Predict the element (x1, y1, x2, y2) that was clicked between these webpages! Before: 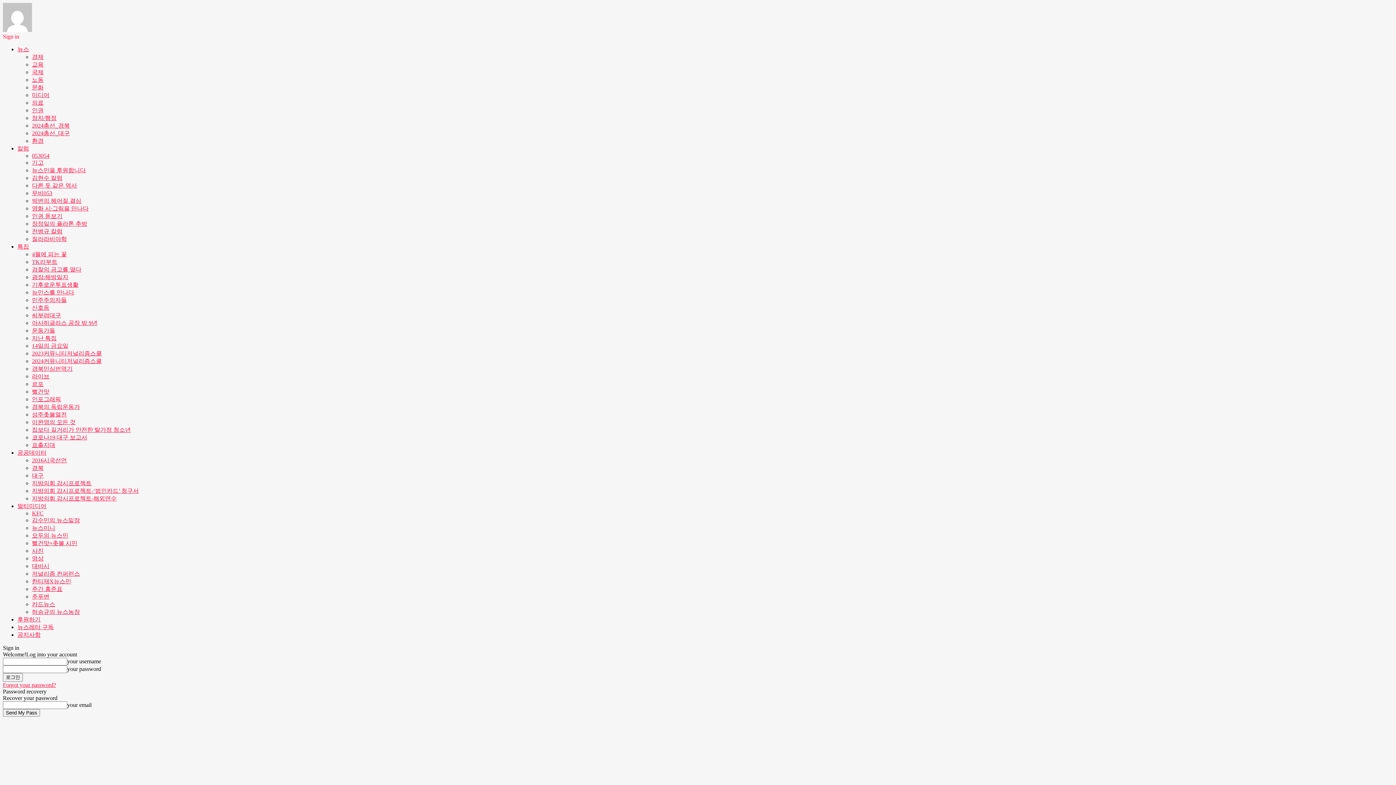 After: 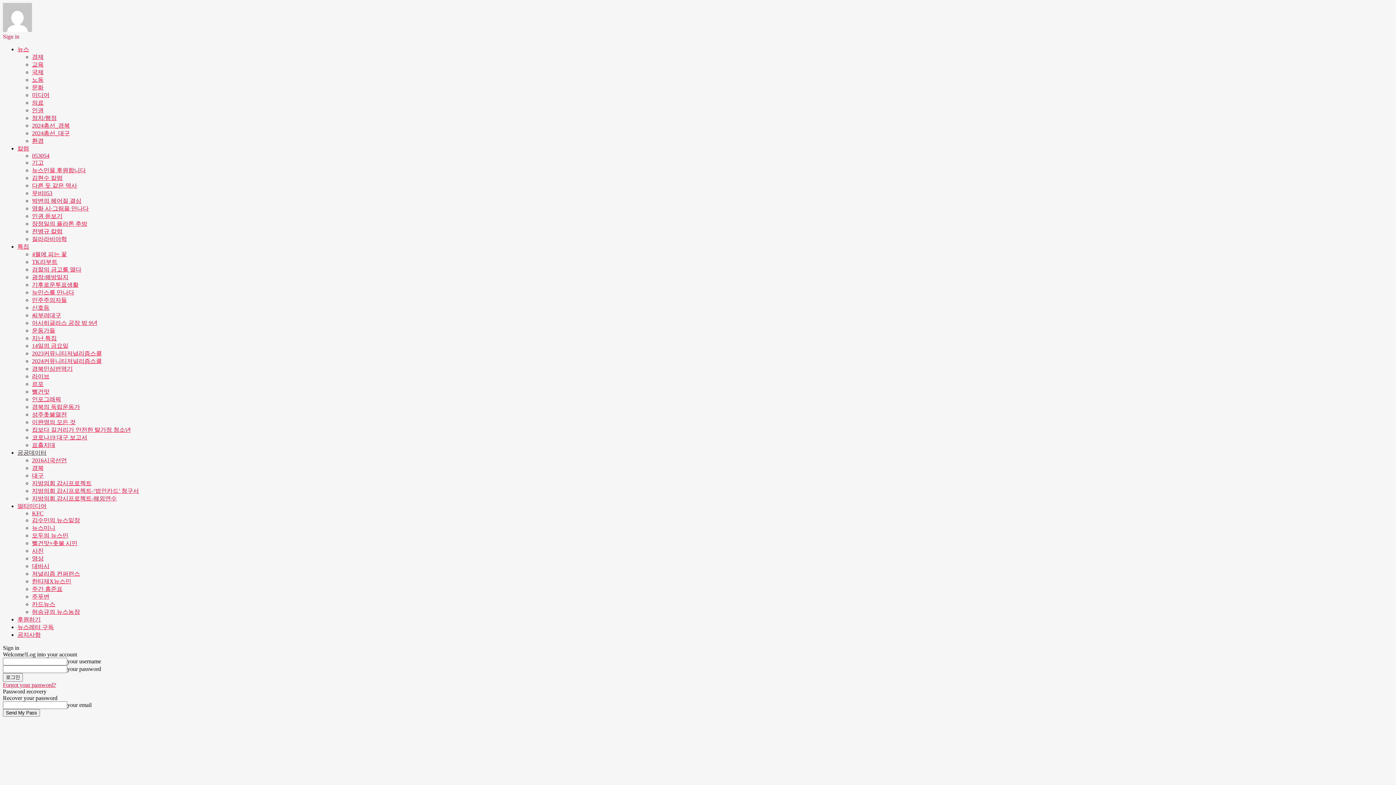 Action: bbox: (32, 495, 116, 501) label: 지방의회 감시프로젝트-해외연수